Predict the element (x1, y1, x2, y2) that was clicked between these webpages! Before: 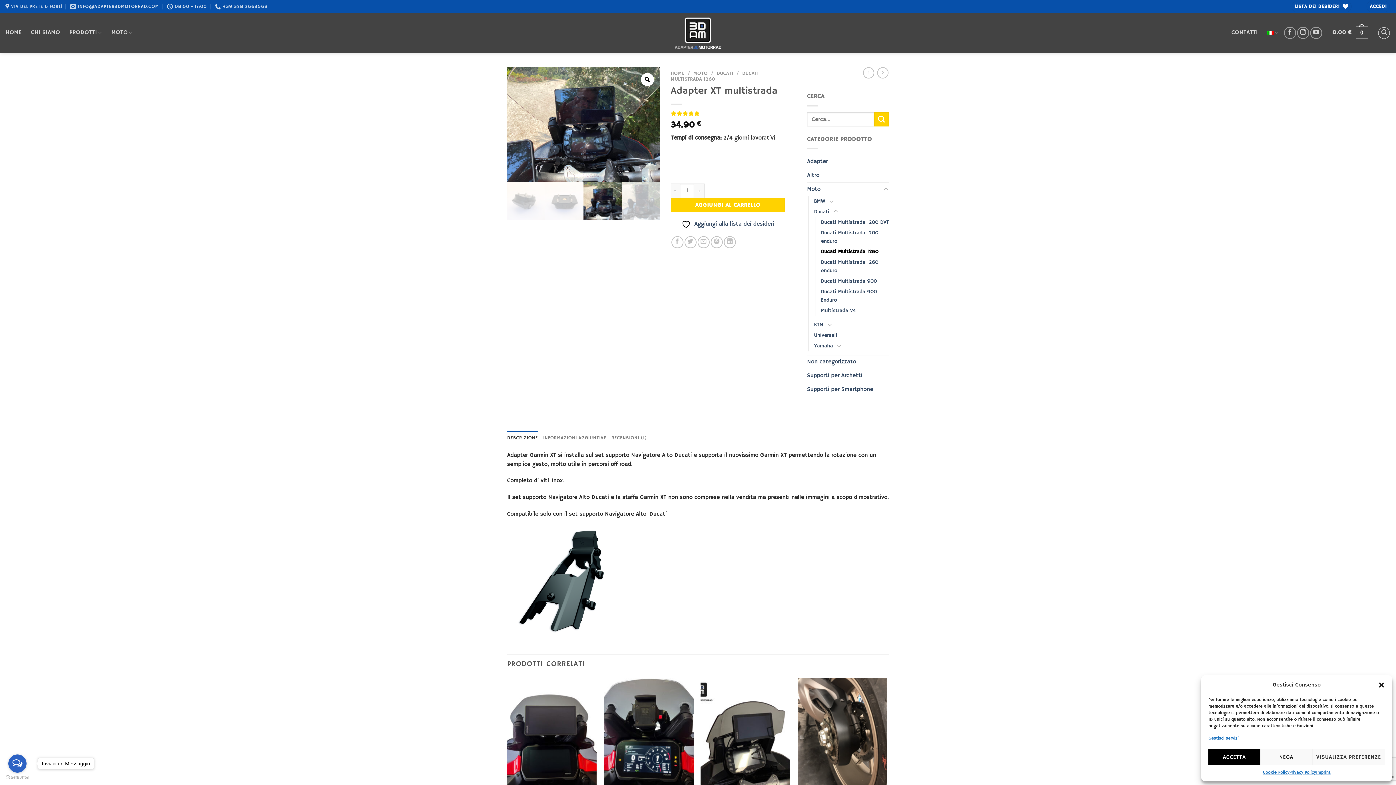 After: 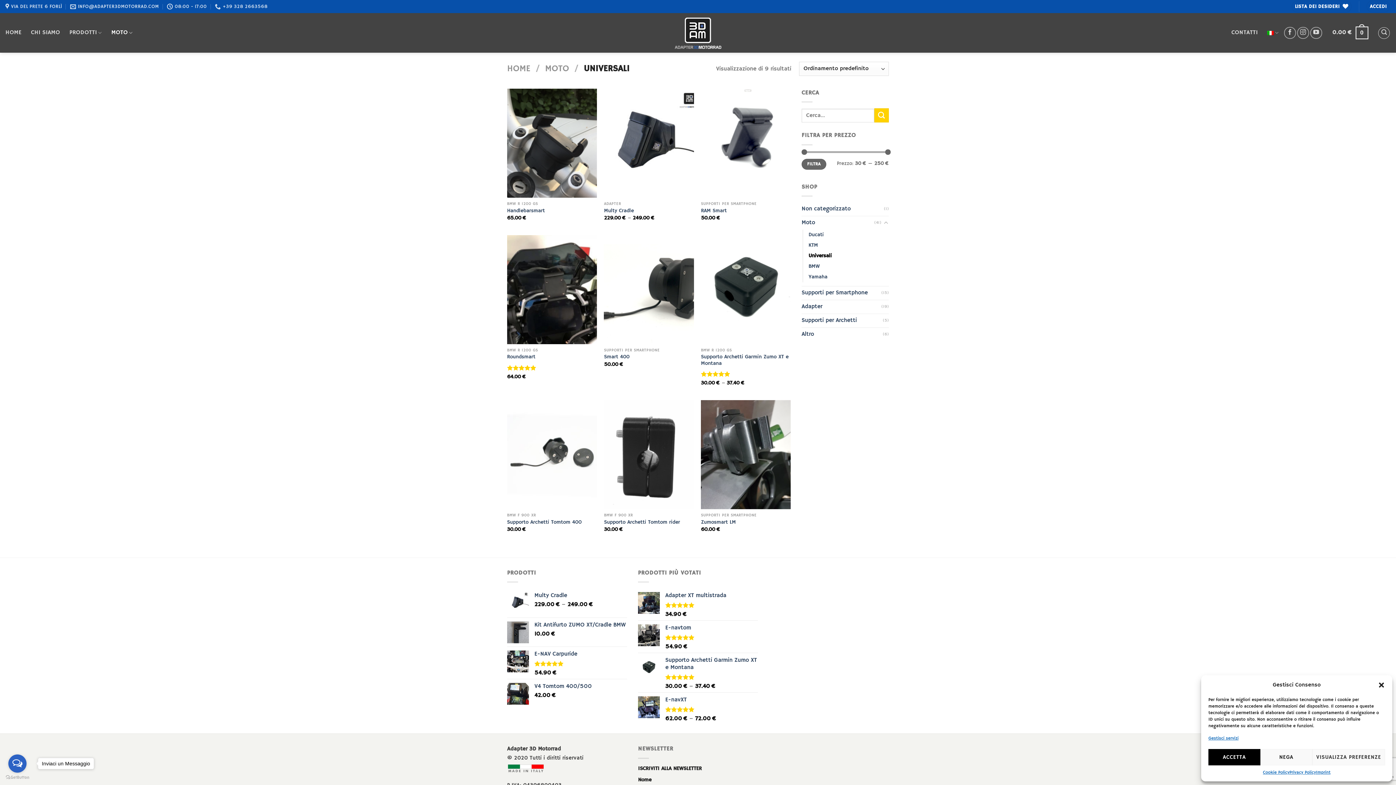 Action: bbox: (814, 330, 837, 340) label: Universali